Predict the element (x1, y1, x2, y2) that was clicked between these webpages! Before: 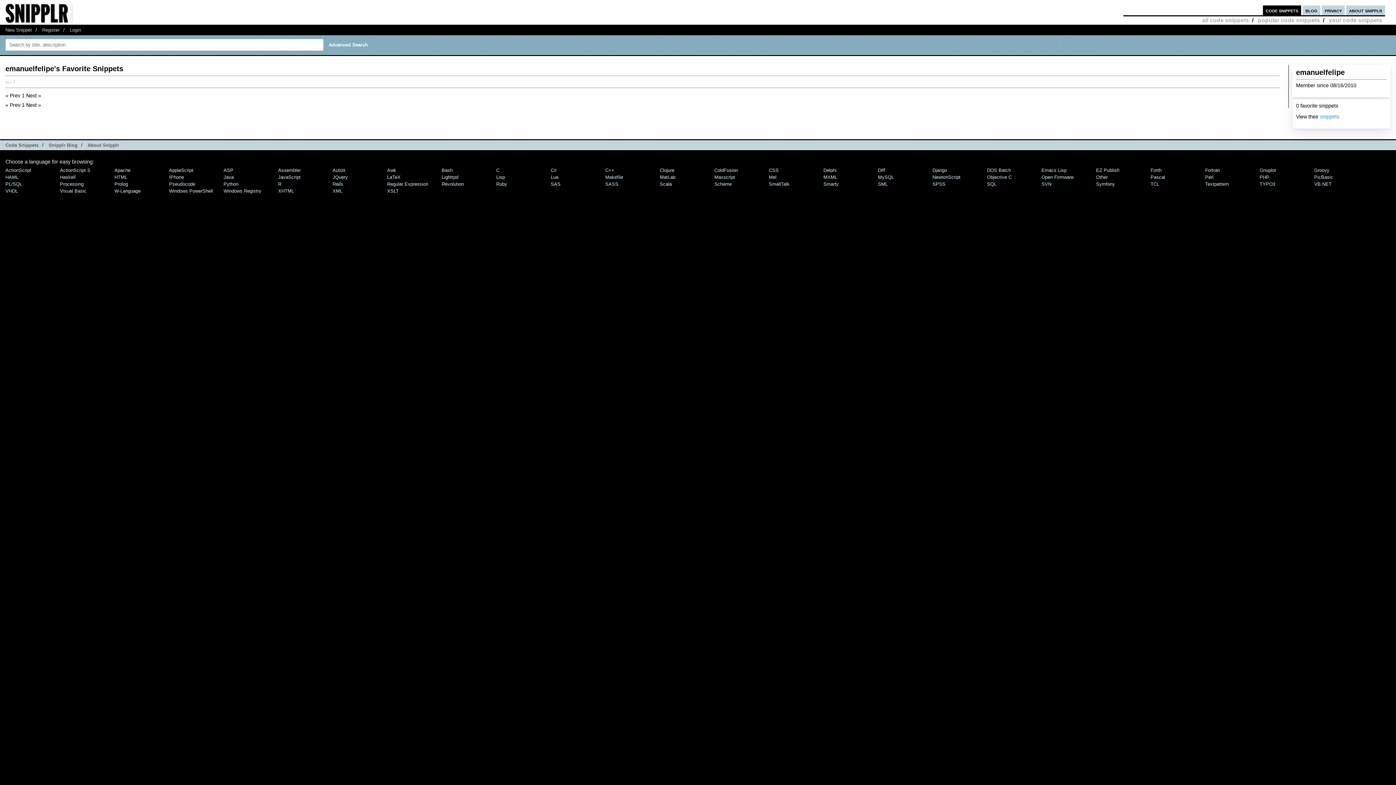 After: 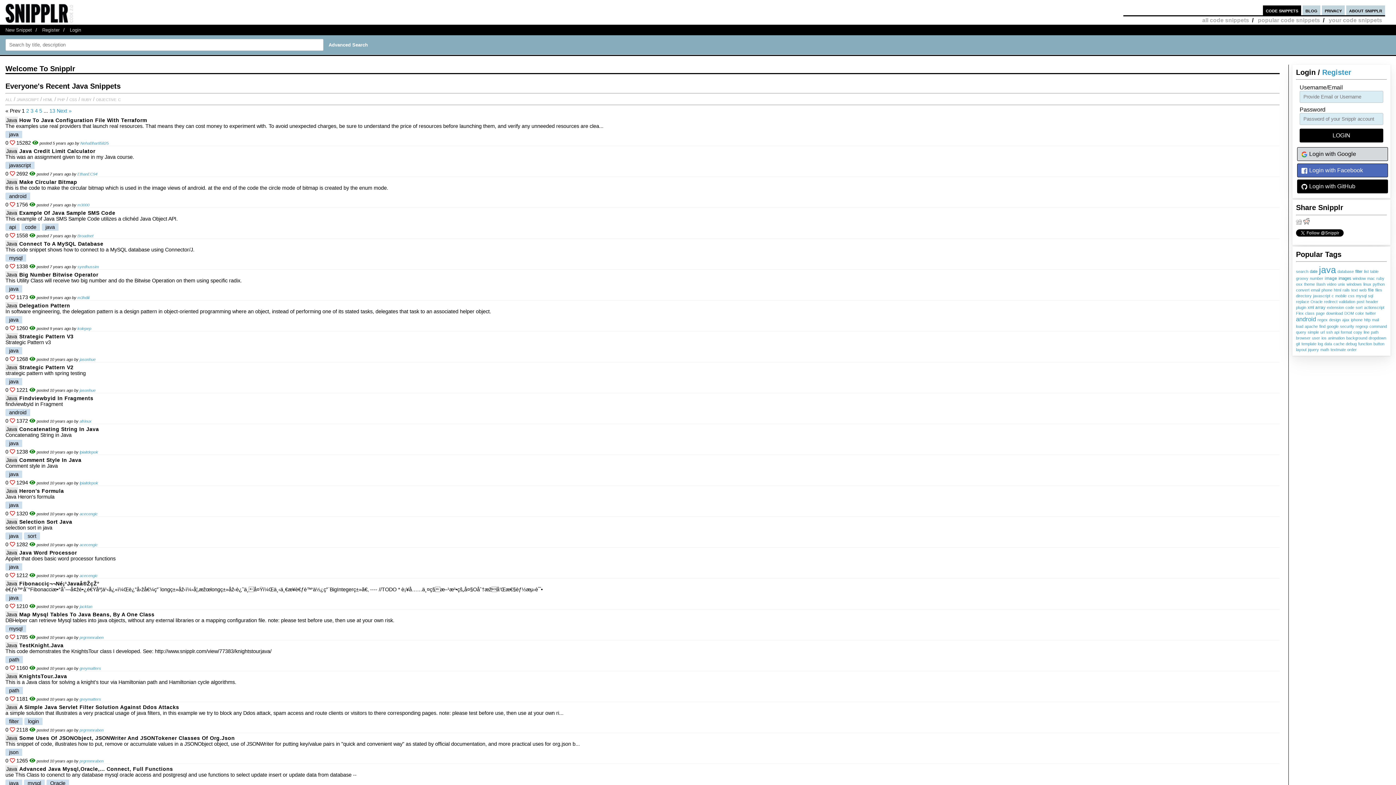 Action: label: Java bbox: (223, 174, 233, 179)